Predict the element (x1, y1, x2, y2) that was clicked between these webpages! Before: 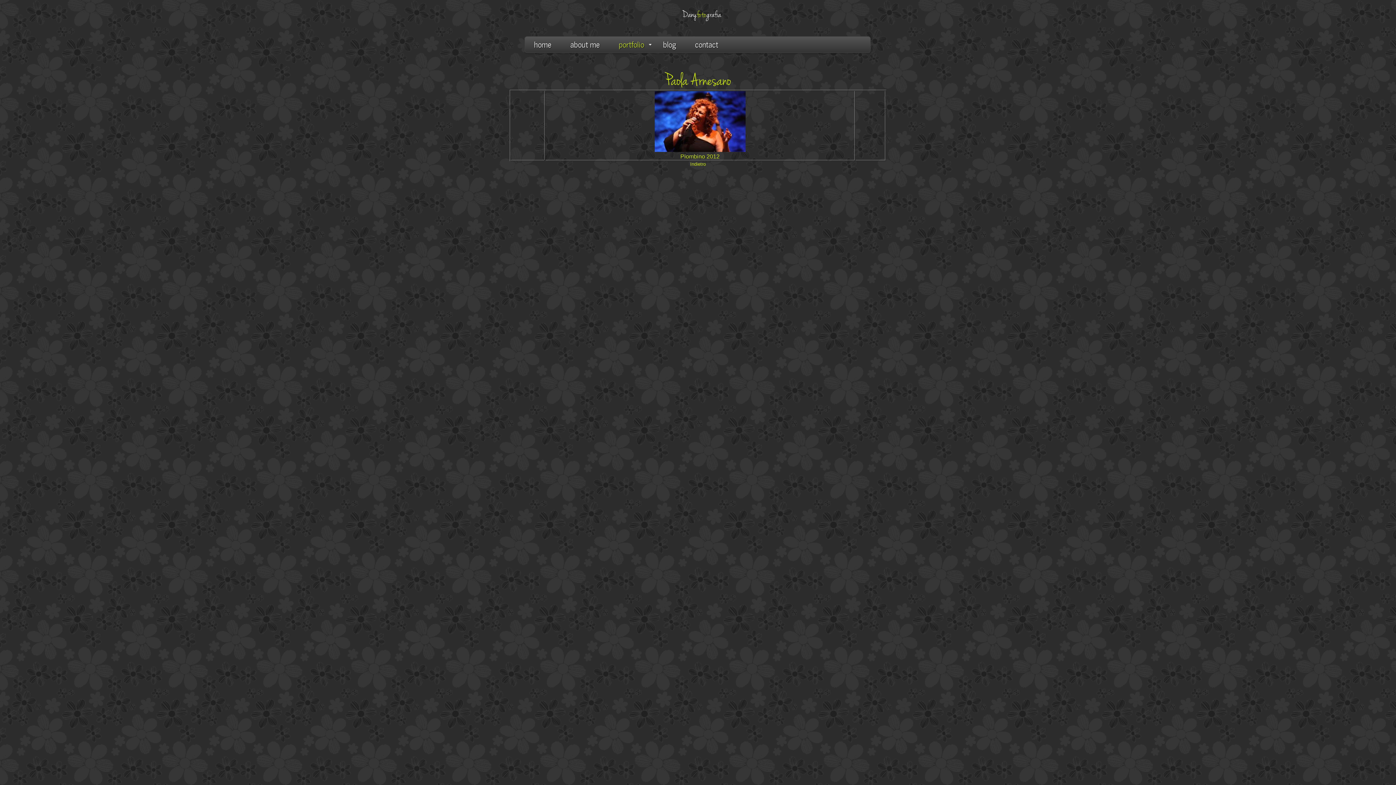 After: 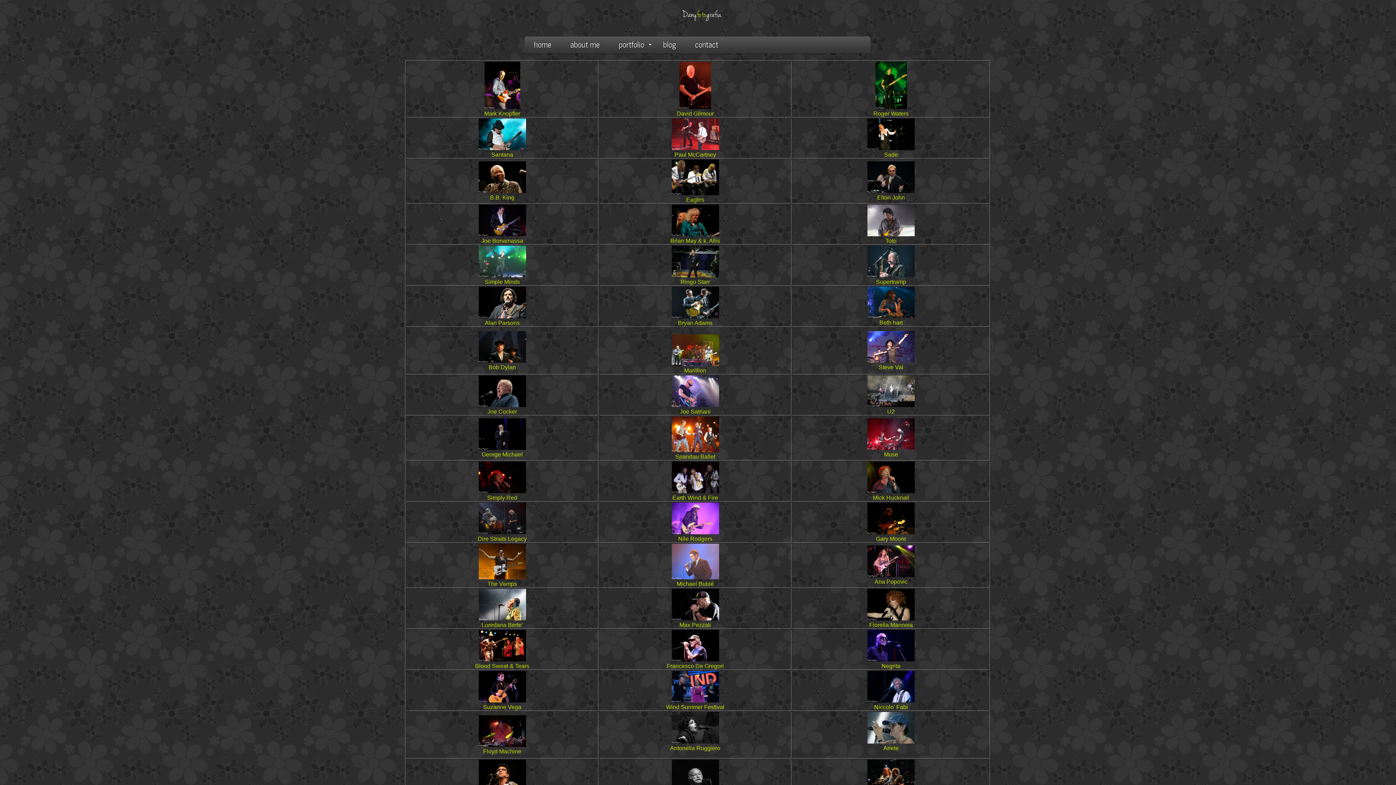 Action: label: Indietro bbox: (690, 161, 706, 166)